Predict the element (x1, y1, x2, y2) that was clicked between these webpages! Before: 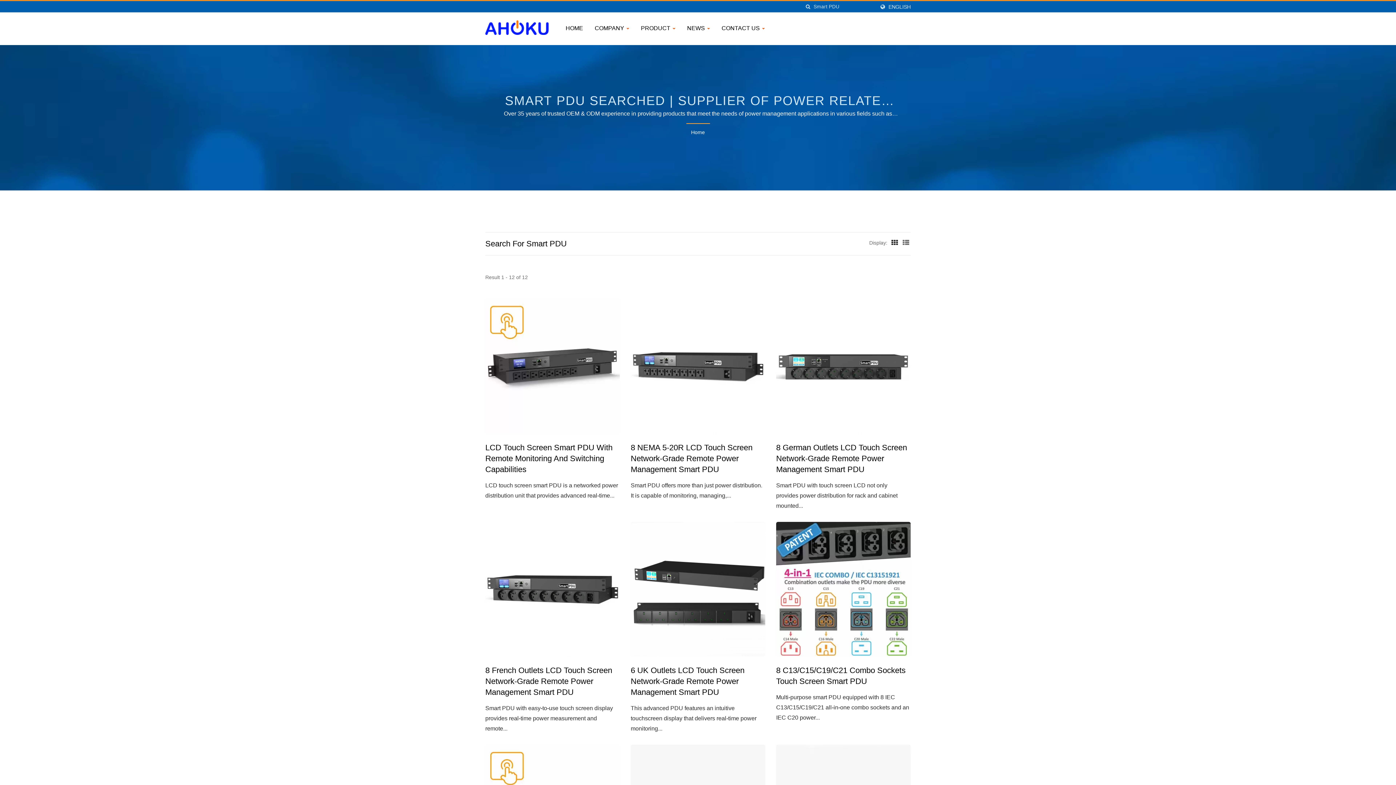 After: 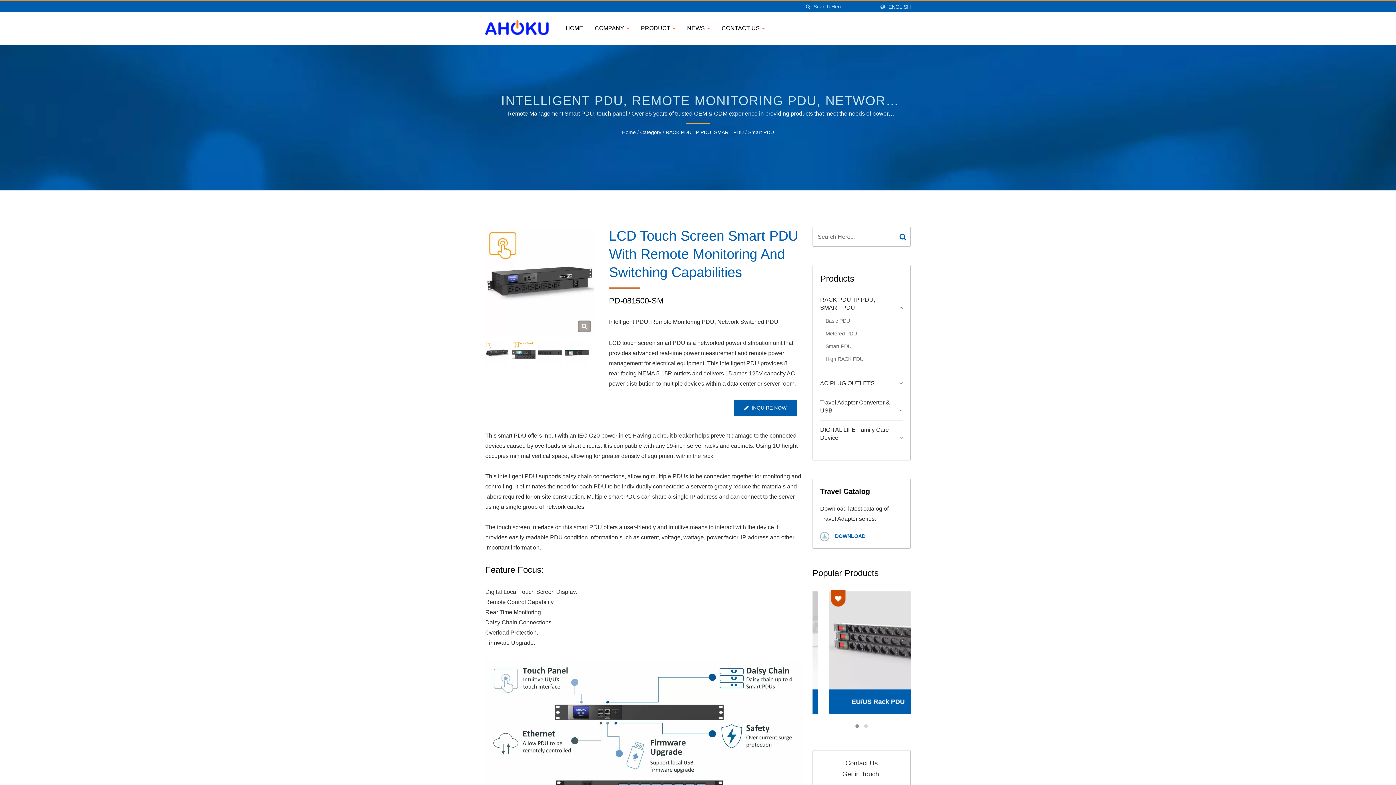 Action: bbox: (485, 299, 620, 433)